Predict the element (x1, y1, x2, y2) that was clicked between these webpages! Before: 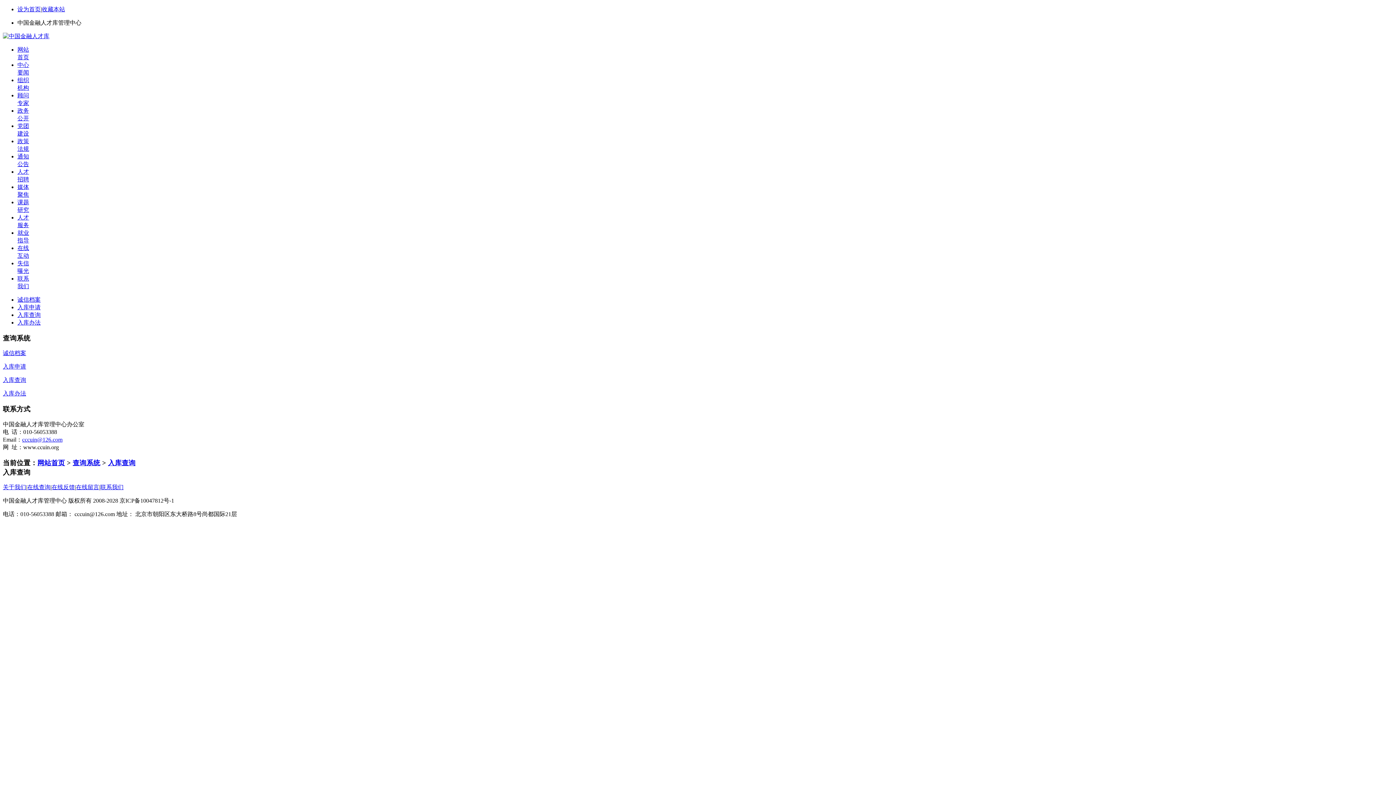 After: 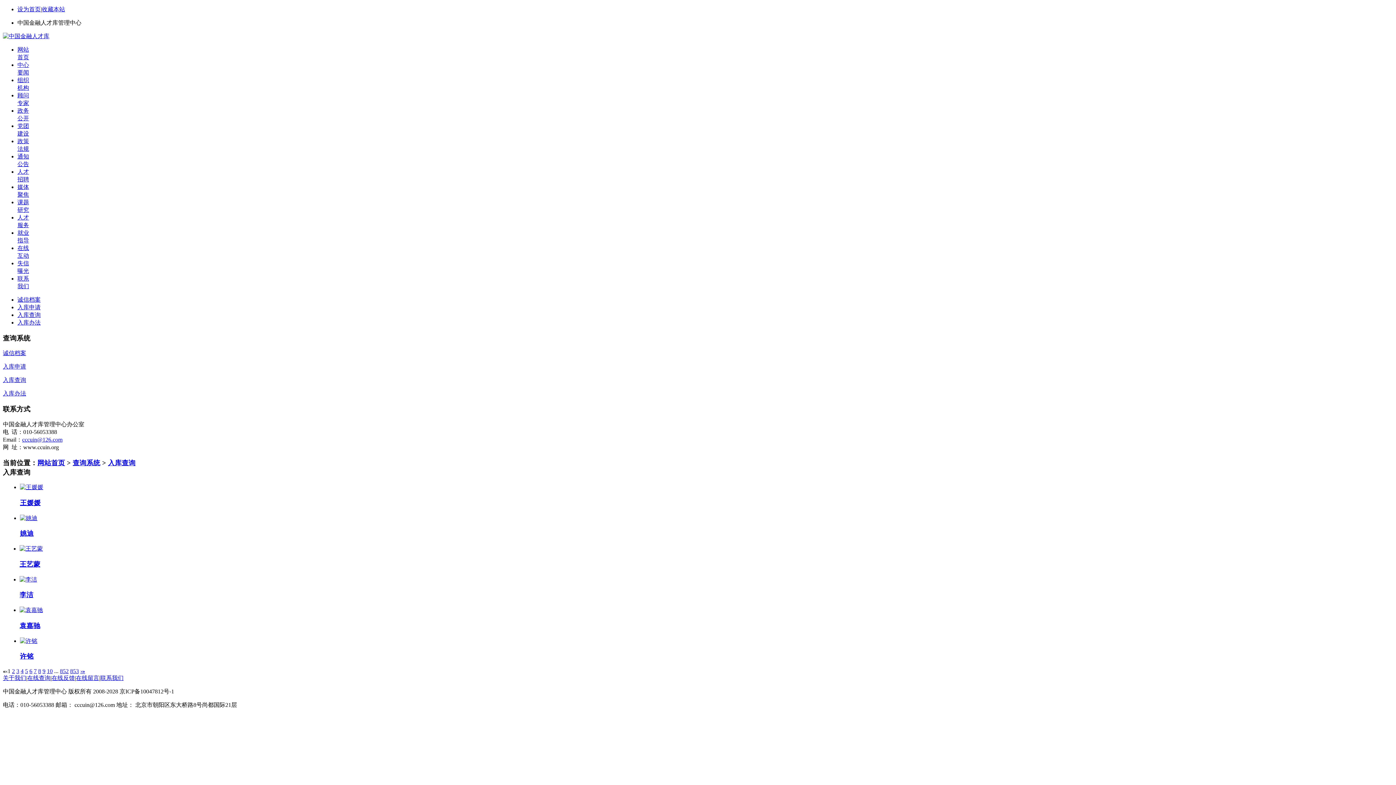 Action: label: 入库查询 bbox: (17, 312, 40, 318)